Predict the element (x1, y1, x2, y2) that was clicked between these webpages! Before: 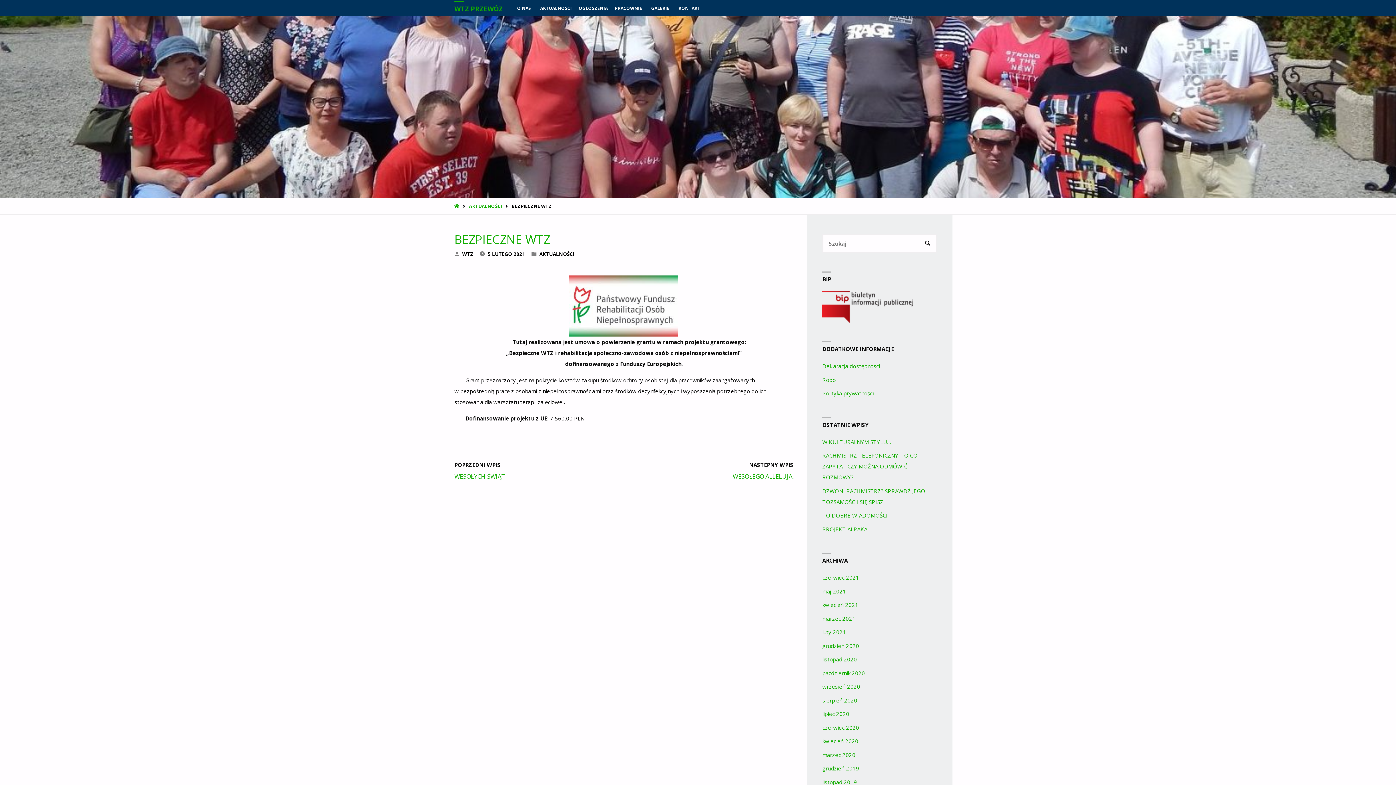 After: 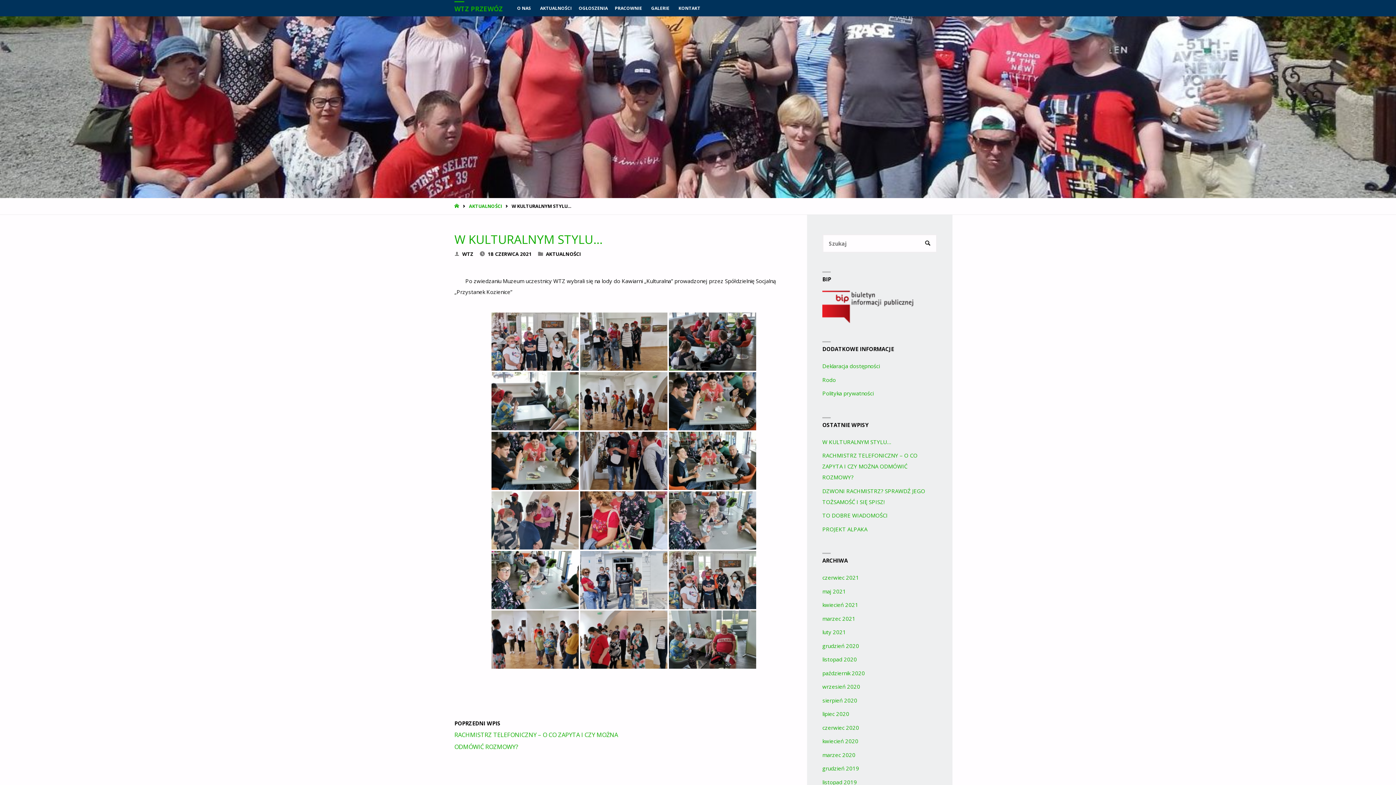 Action: label: W KULTURALNYM STYLU… bbox: (822, 438, 891, 445)